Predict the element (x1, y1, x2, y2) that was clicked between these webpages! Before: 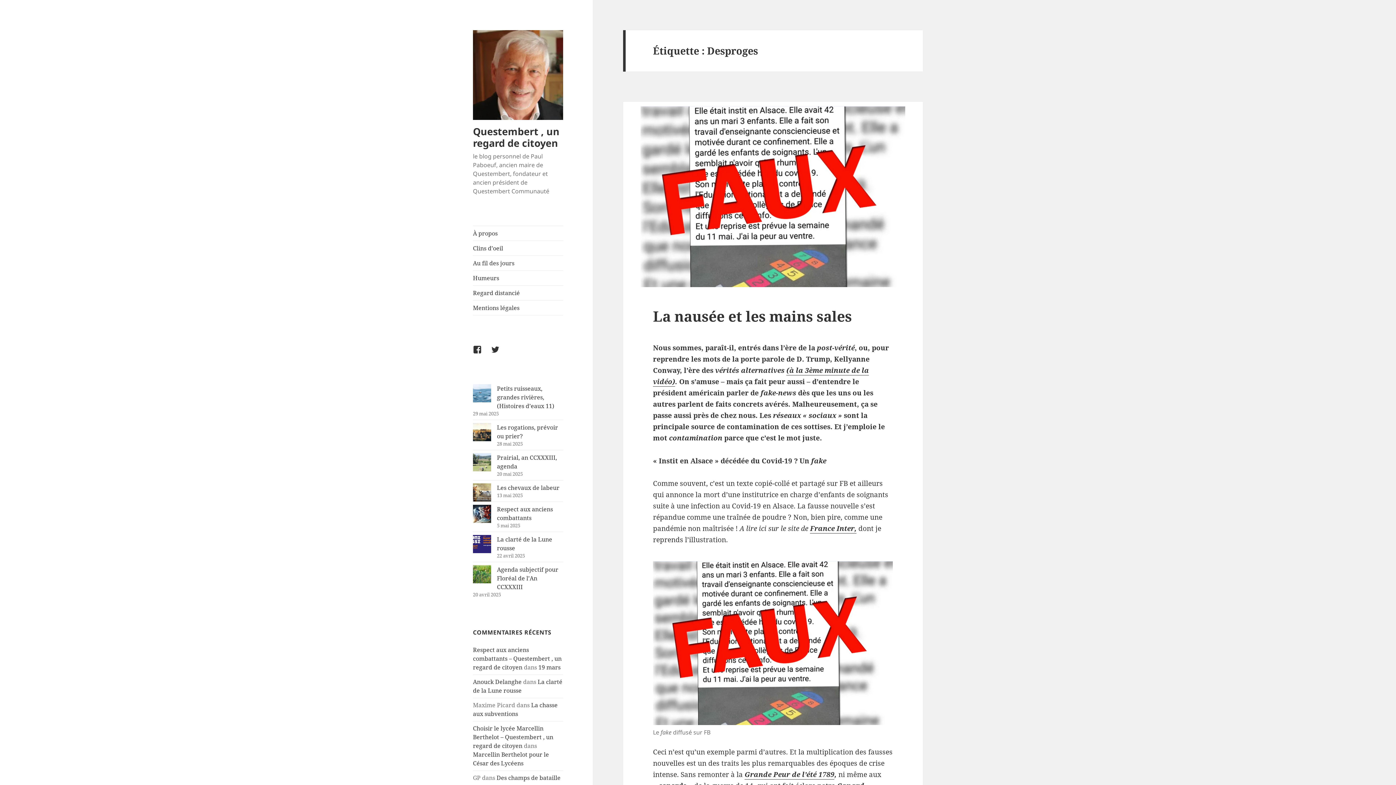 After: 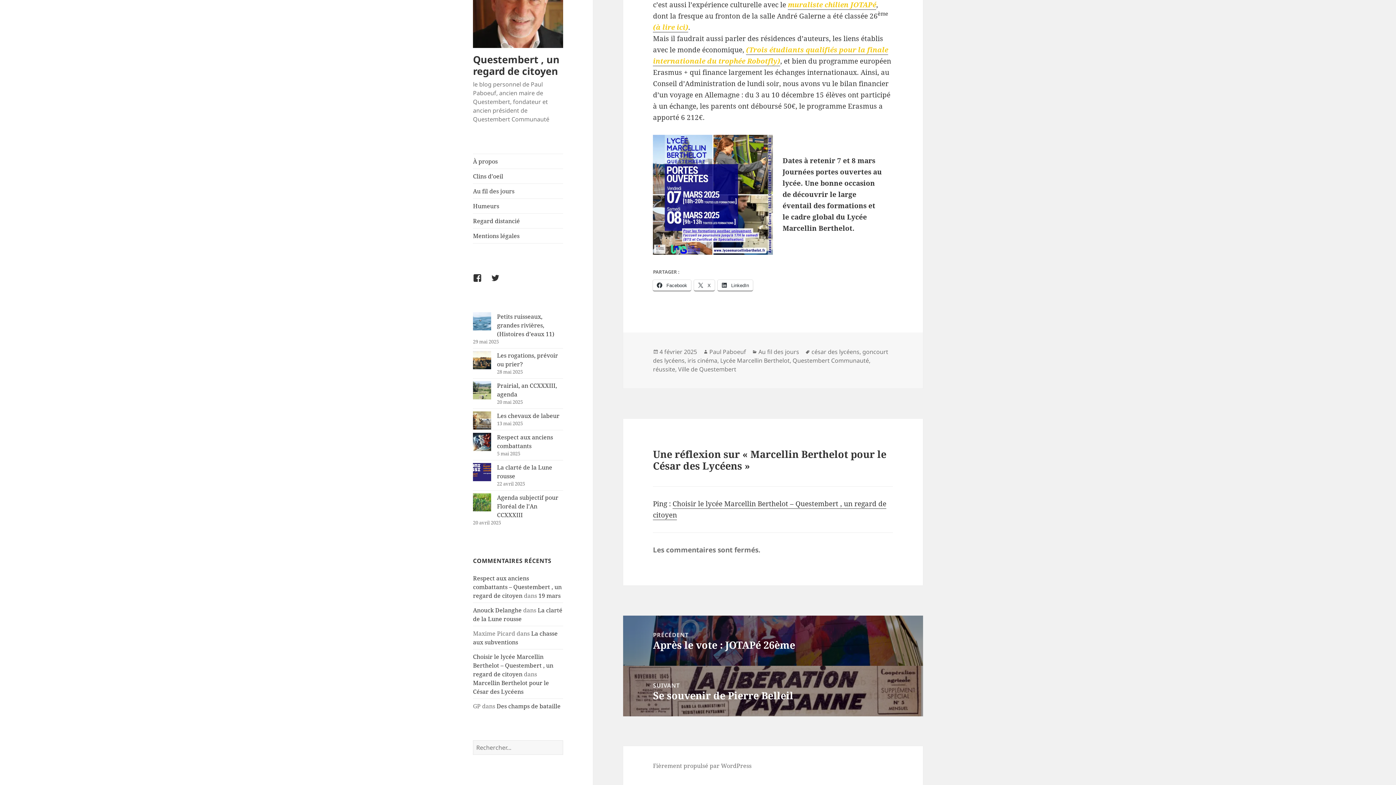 Action: label: Marcellin Berthelot pour le César des Lycéens bbox: (473, 750, 549, 767)